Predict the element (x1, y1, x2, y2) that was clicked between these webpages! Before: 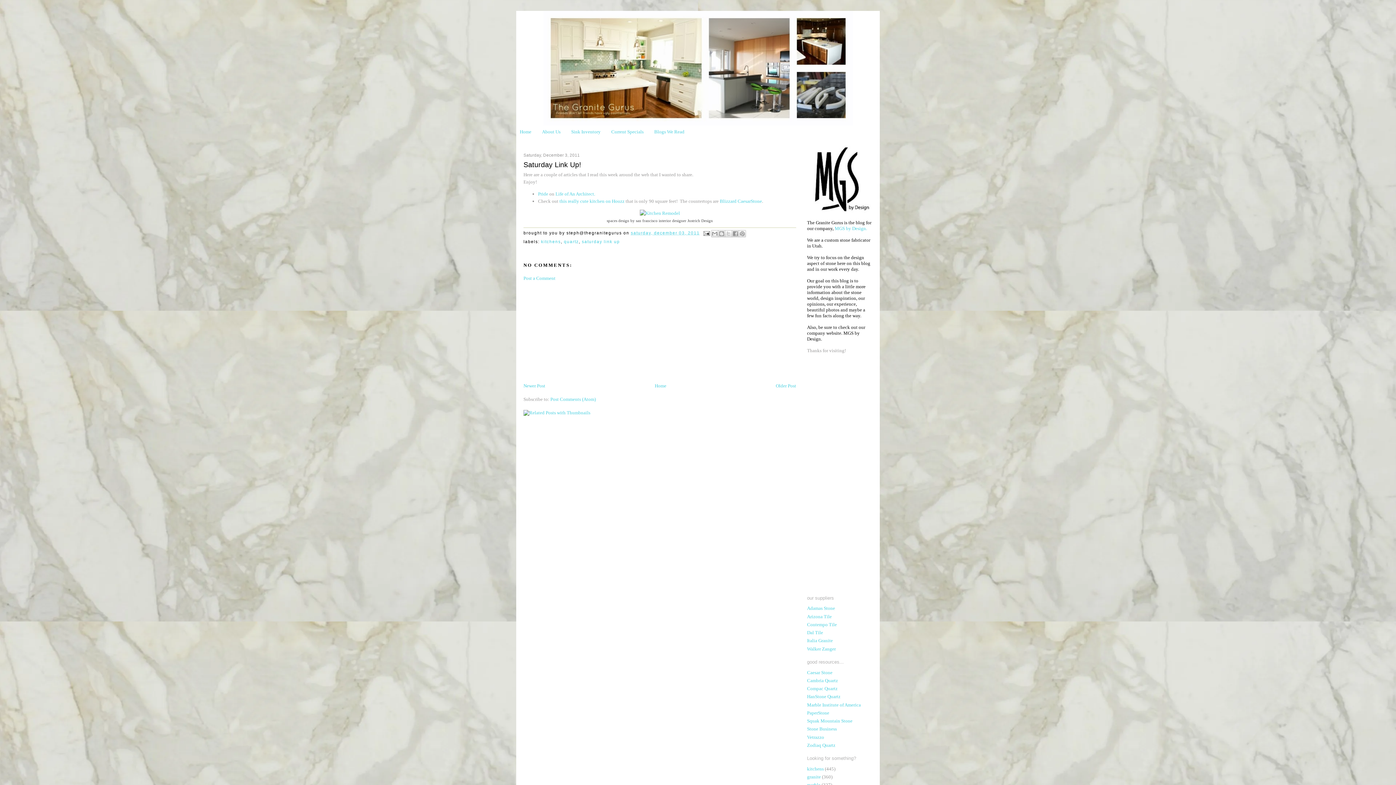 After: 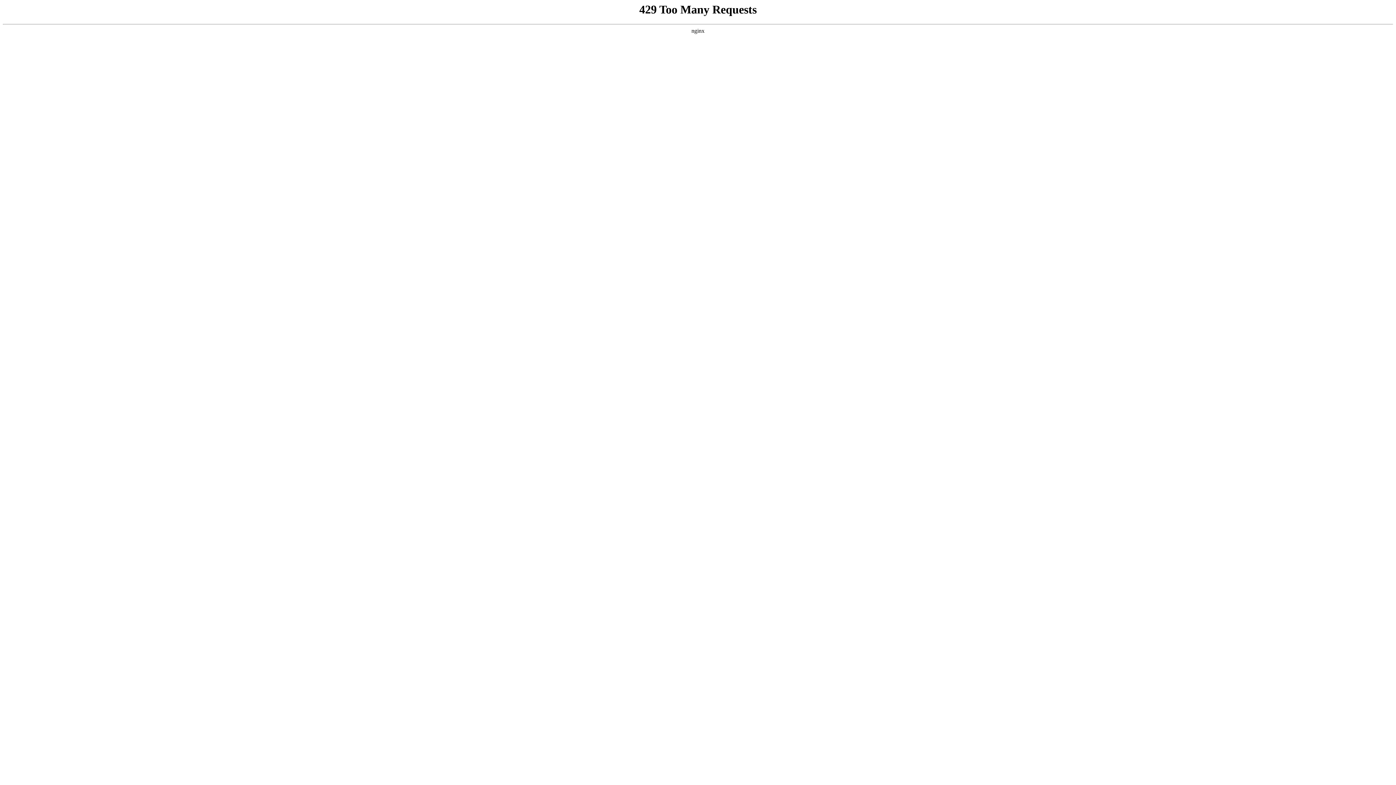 Action: label: Walker Zanger bbox: (807, 646, 836, 651)